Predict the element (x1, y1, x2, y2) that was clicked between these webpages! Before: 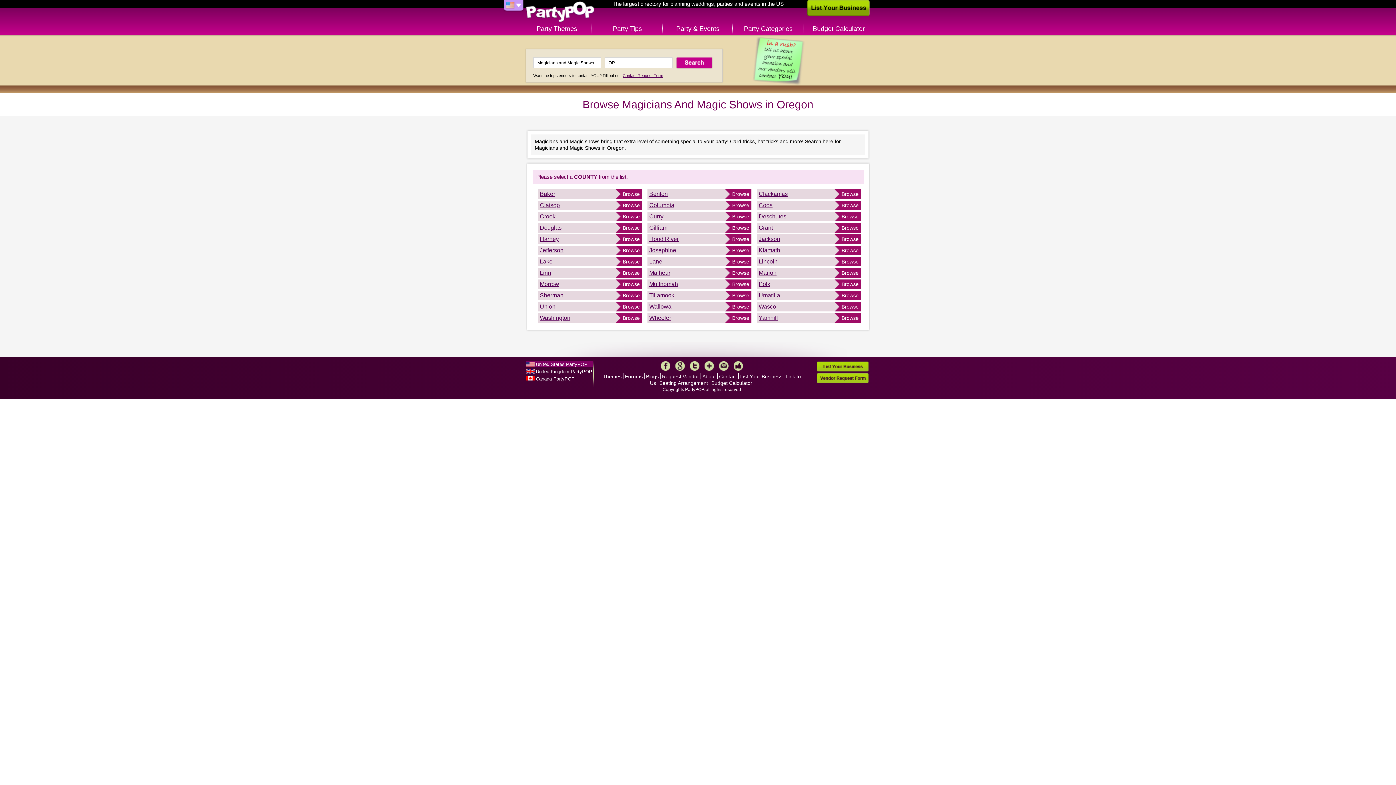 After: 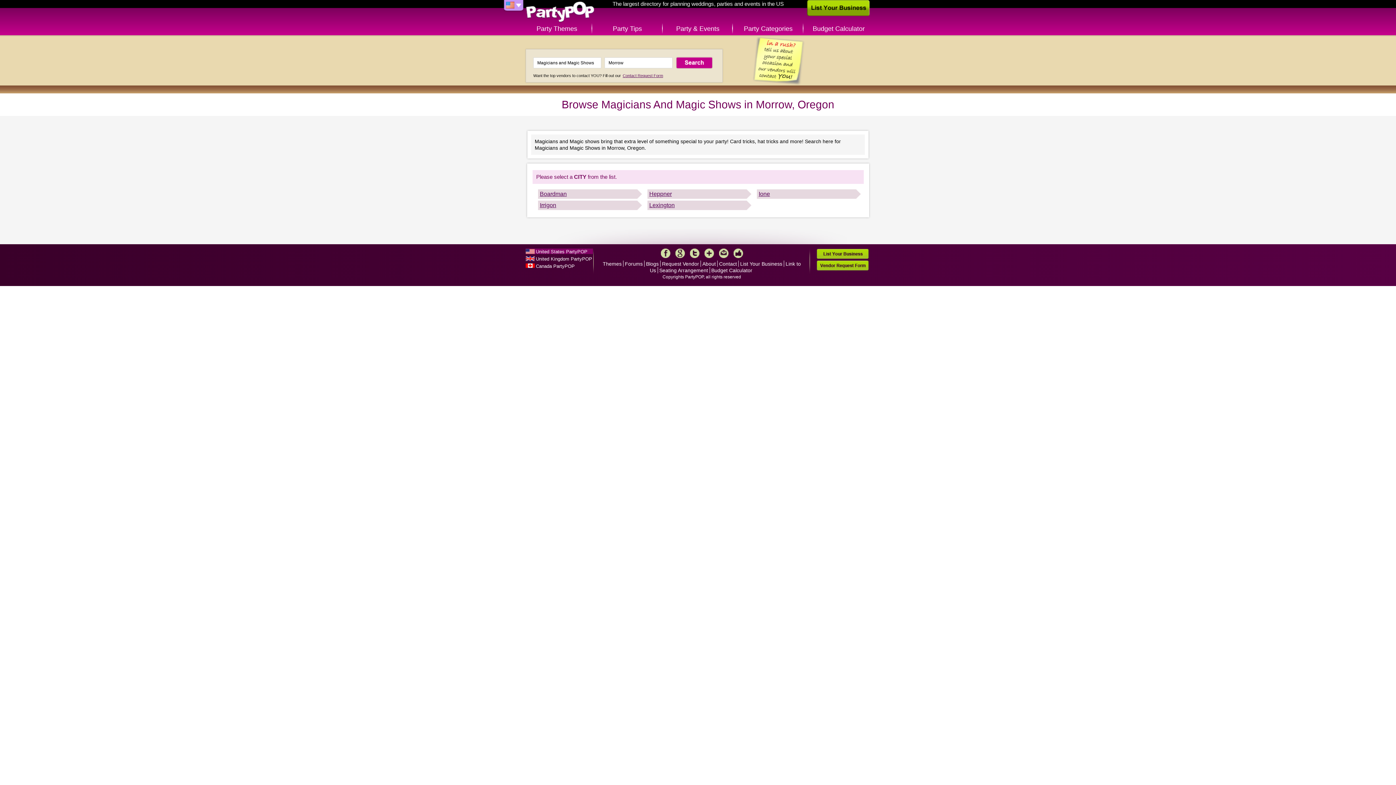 Action: label: Browse bbox: (620, 279, 642, 289)